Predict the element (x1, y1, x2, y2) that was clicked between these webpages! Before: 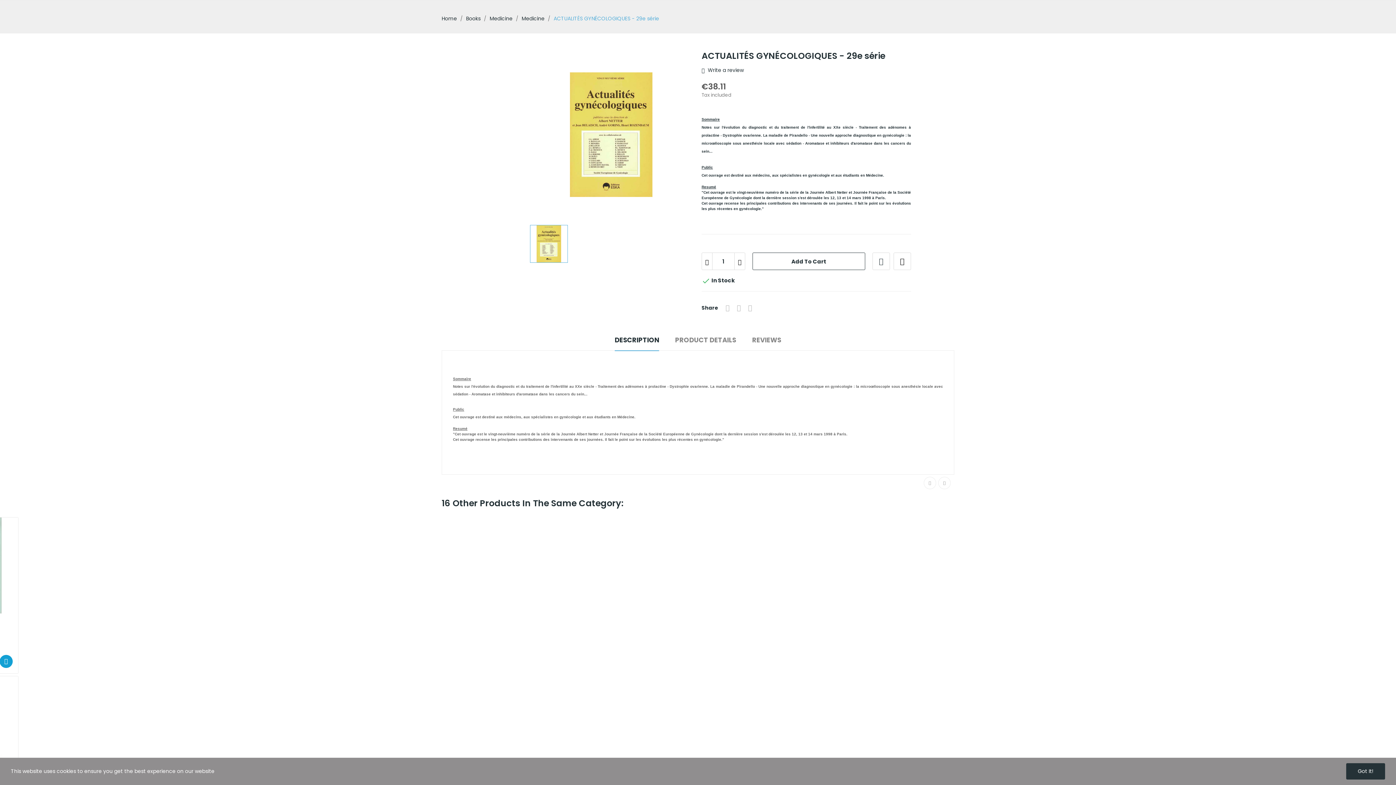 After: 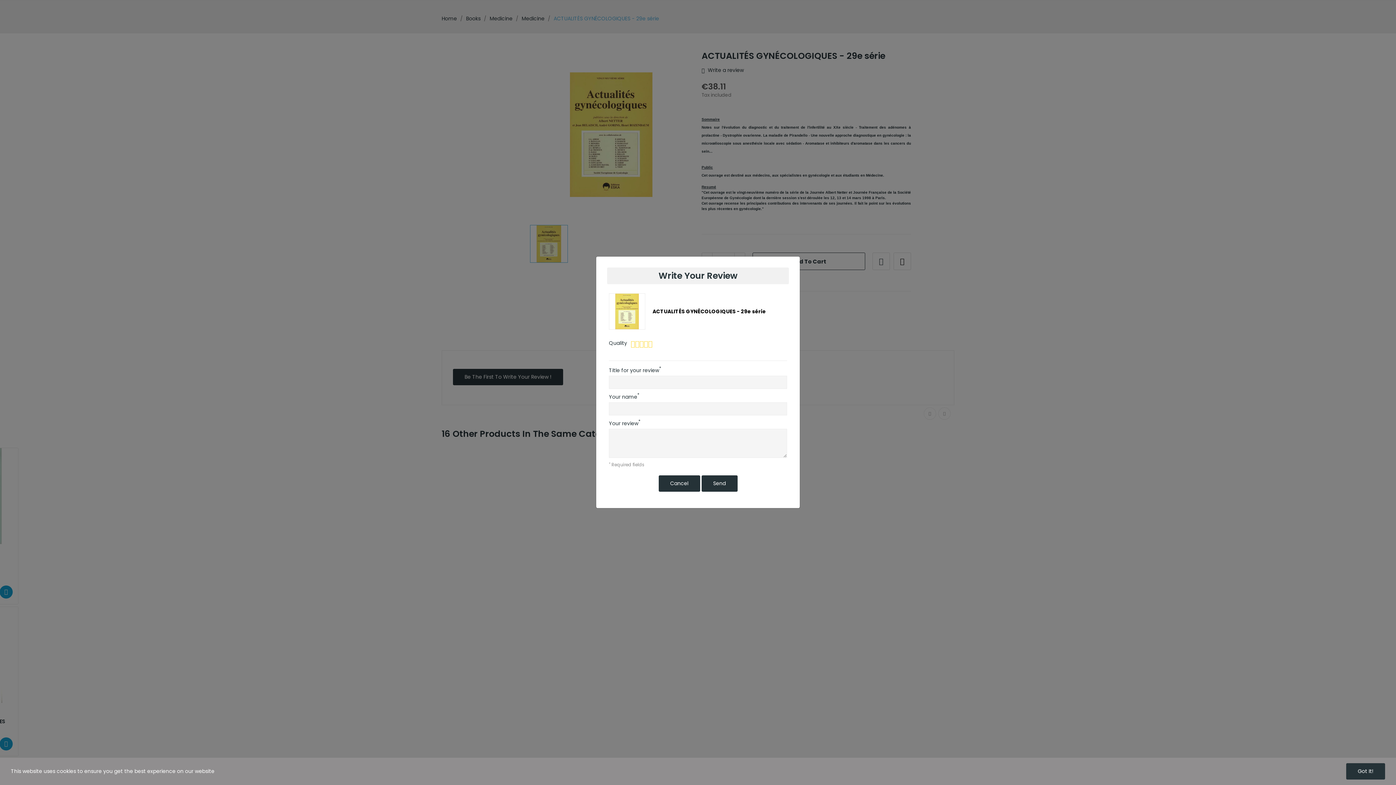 Action: label:  Write a review bbox: (701, 67, 743, 73)